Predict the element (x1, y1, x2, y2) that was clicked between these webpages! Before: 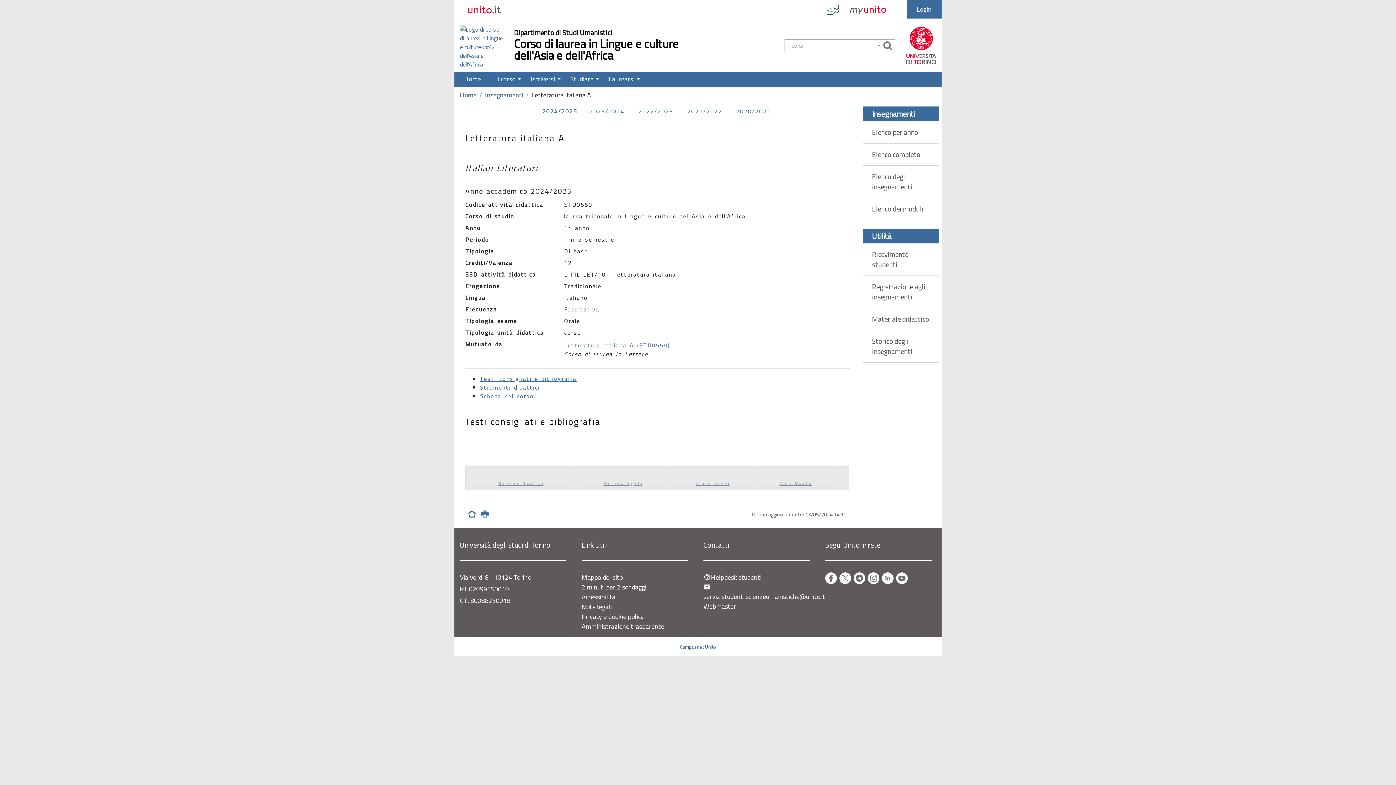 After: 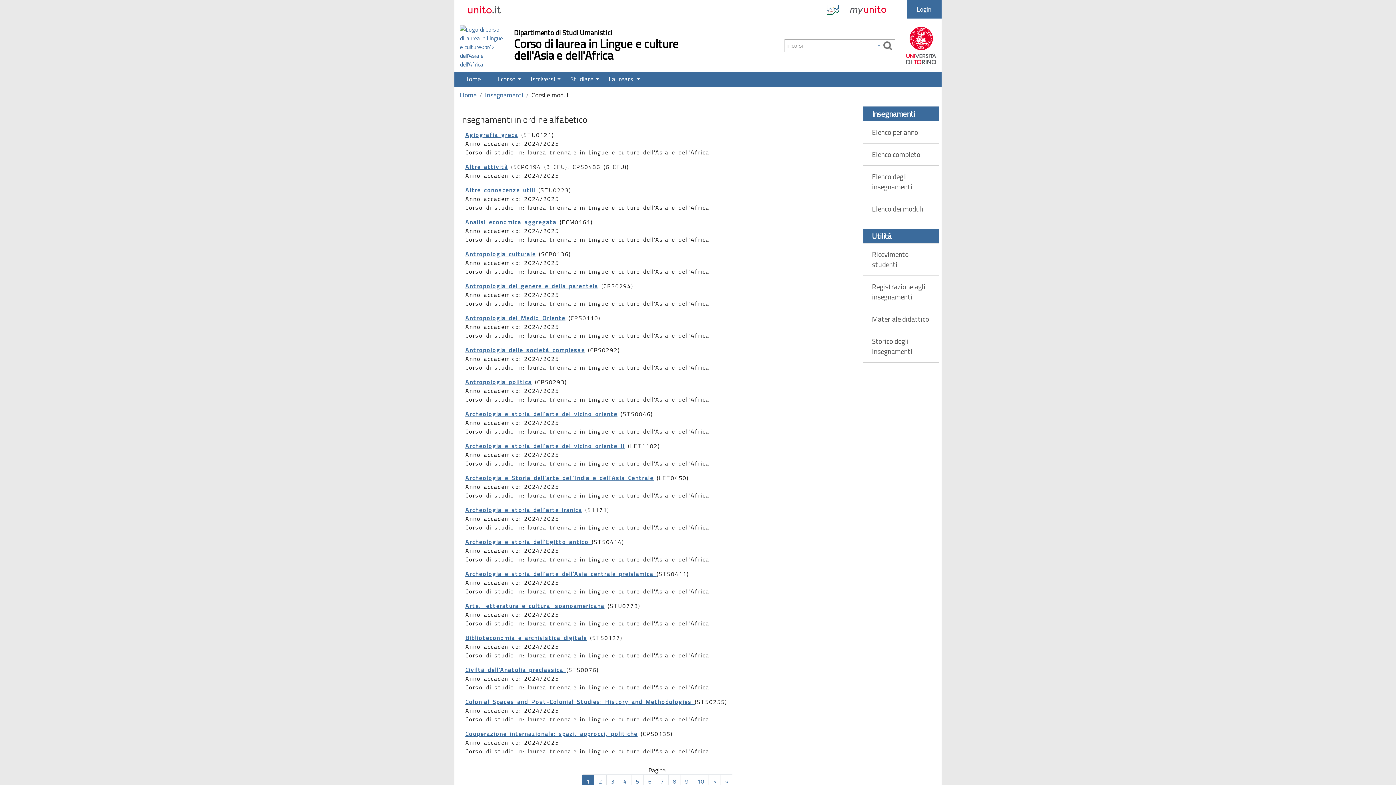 Action: bbox: (863, 143, 938, 165) label: Elenco completo